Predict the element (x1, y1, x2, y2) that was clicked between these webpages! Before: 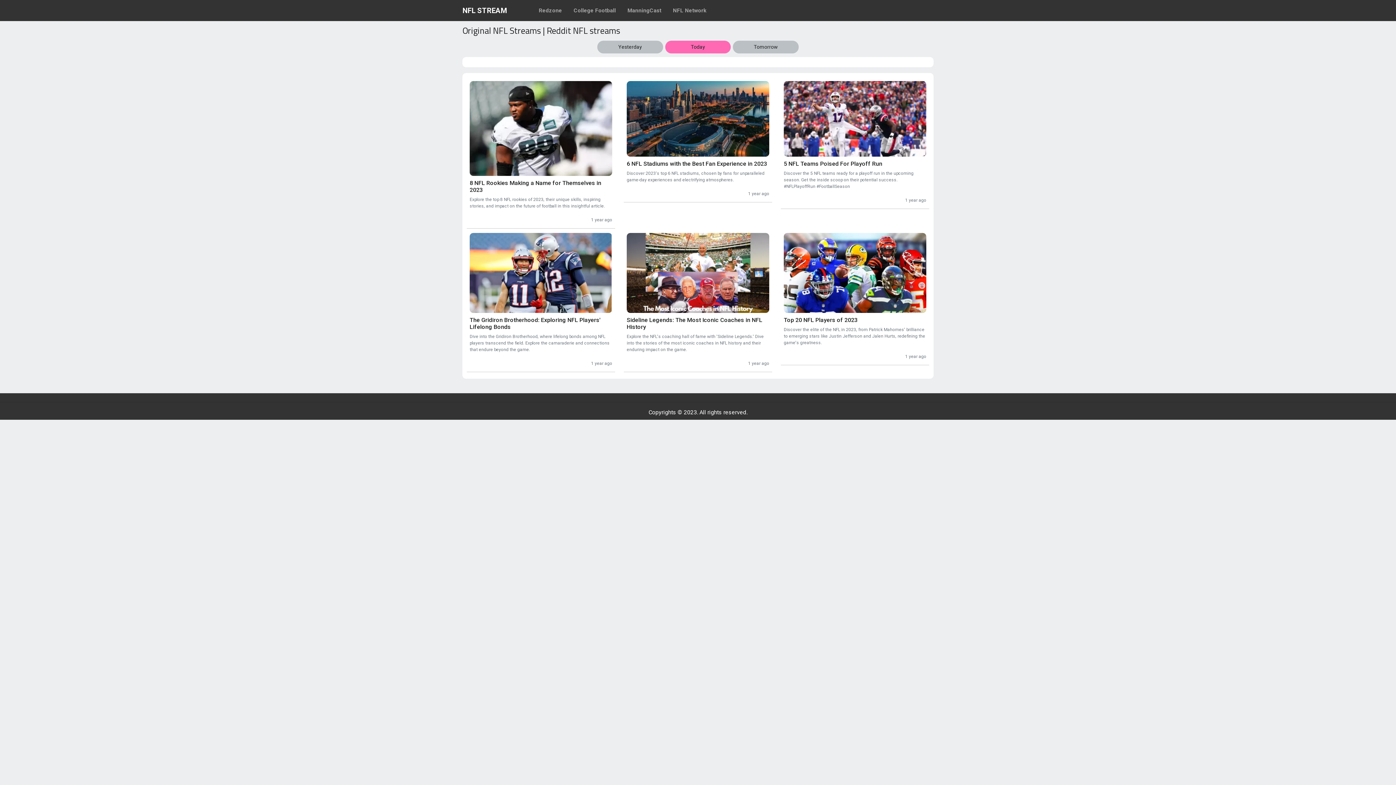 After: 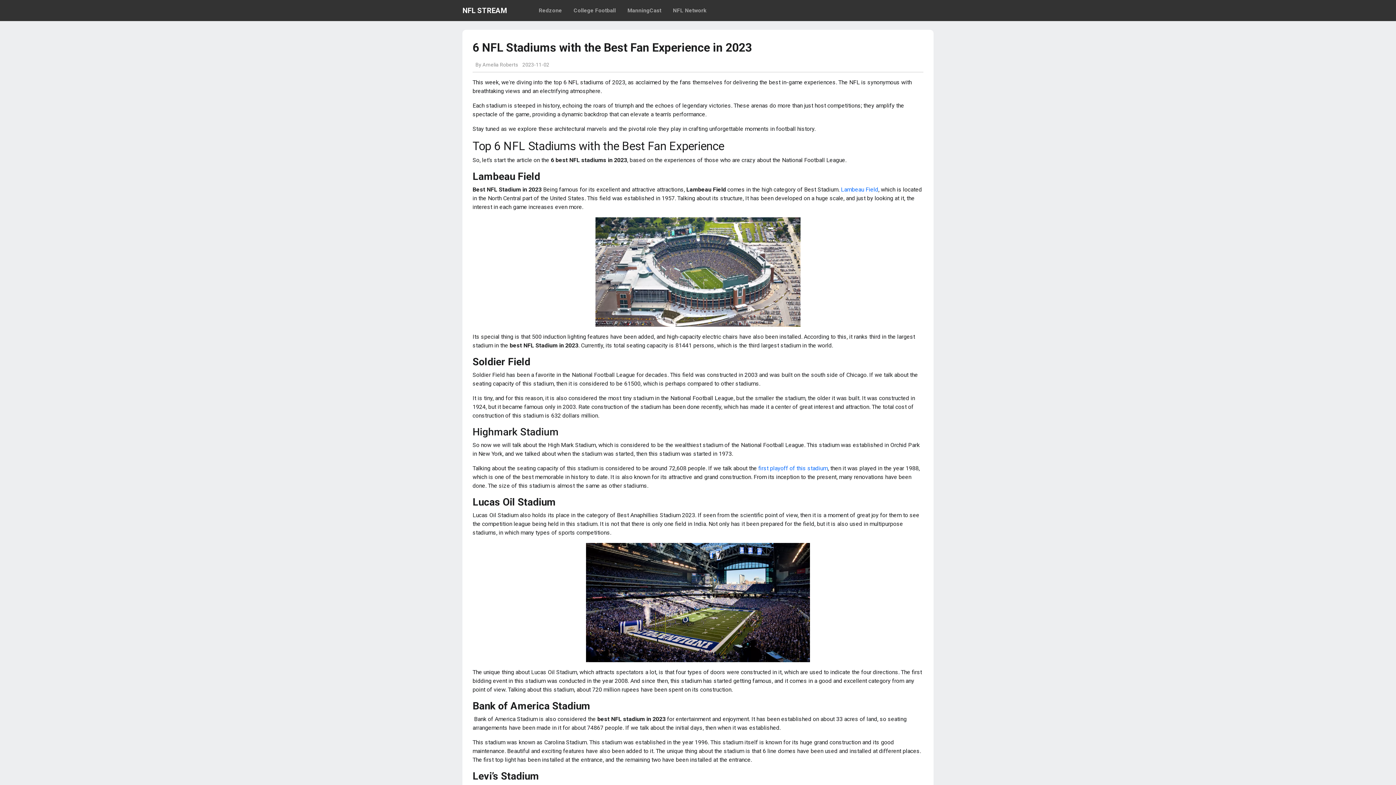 Action: bbox: (626, 116, 769, 183) label: 6 NFL Stadiums with the Best Fan Experience in 2023 

Discover 2023's top 6 NFL stadiums, chosen by fans for unparalleled game-day experiences and electrifying atmospheres.